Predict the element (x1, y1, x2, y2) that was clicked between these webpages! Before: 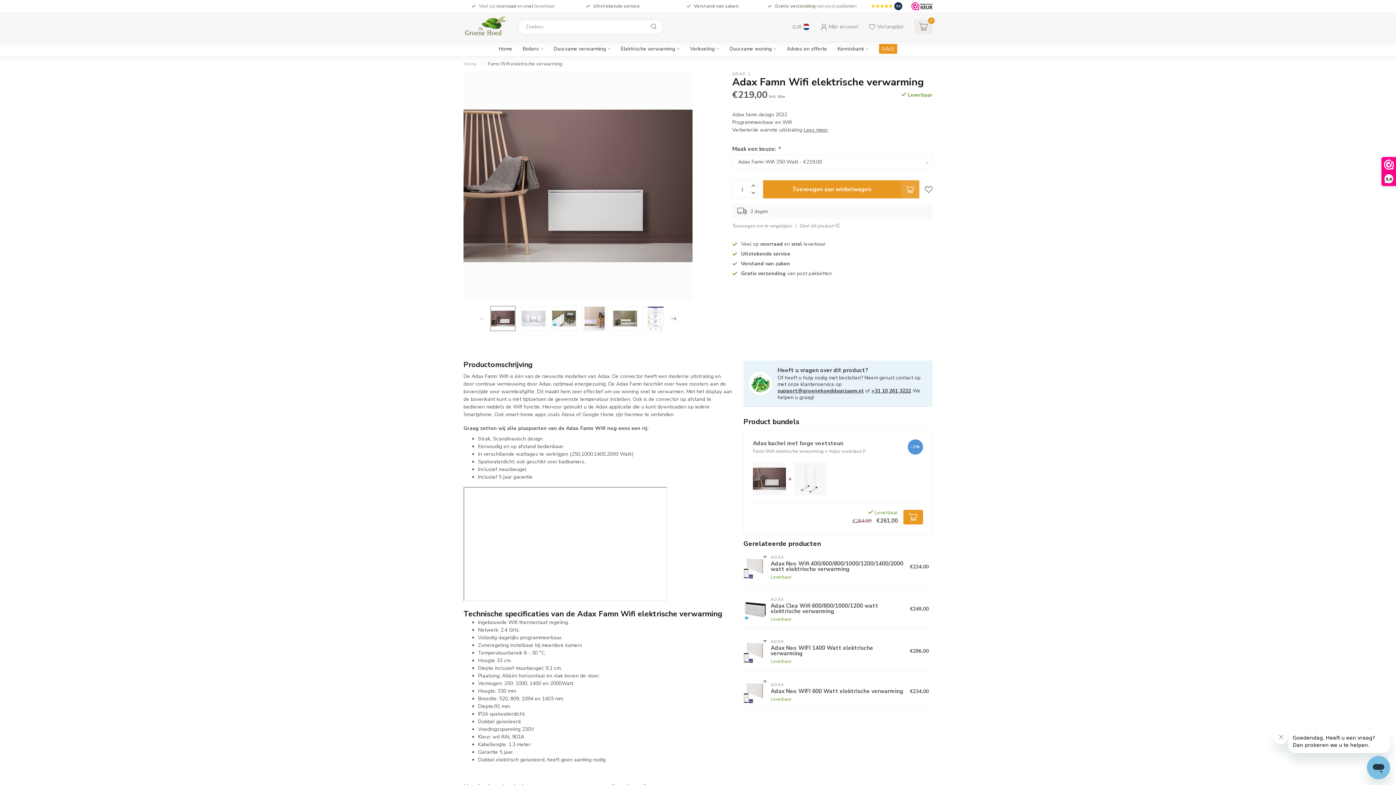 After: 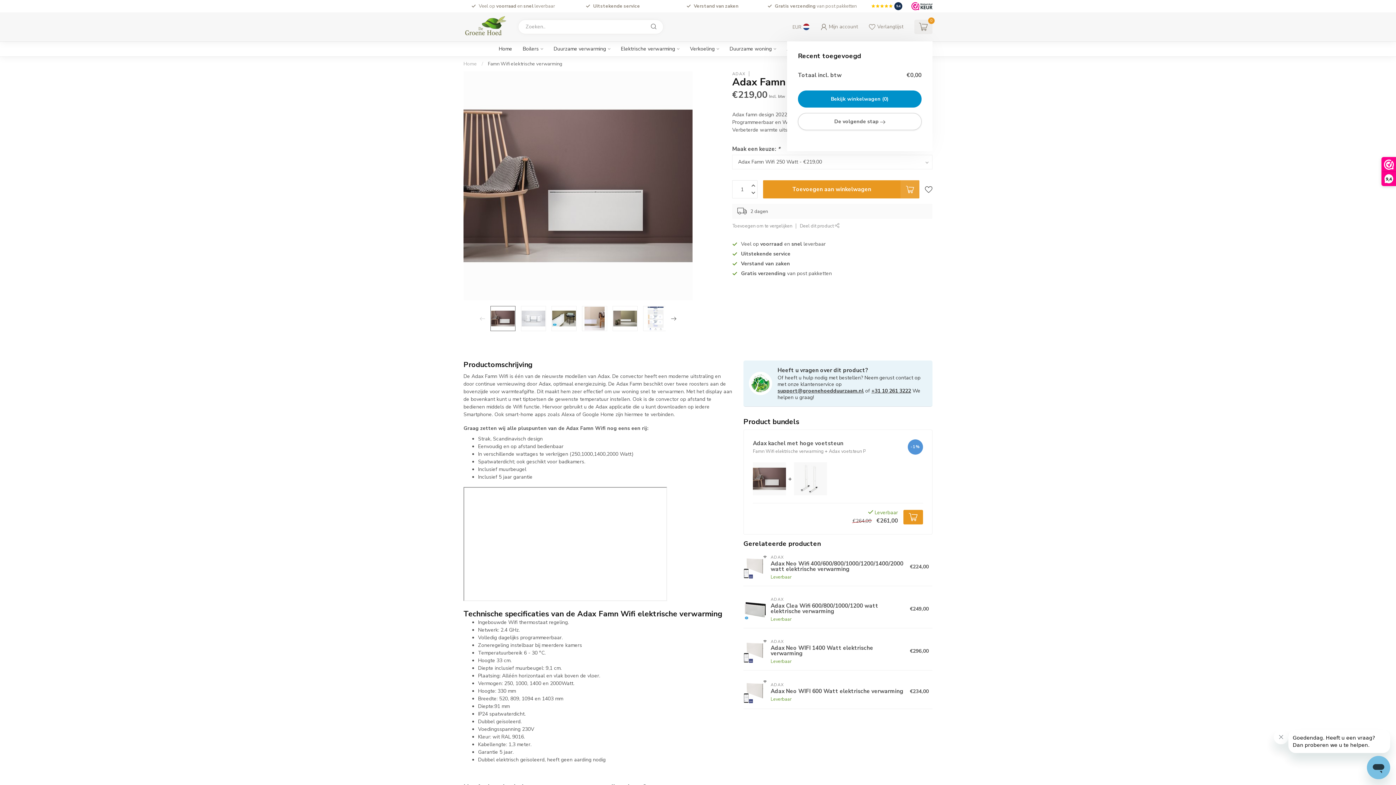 Action: bbox: (914, 19, 932, 34) label: 0